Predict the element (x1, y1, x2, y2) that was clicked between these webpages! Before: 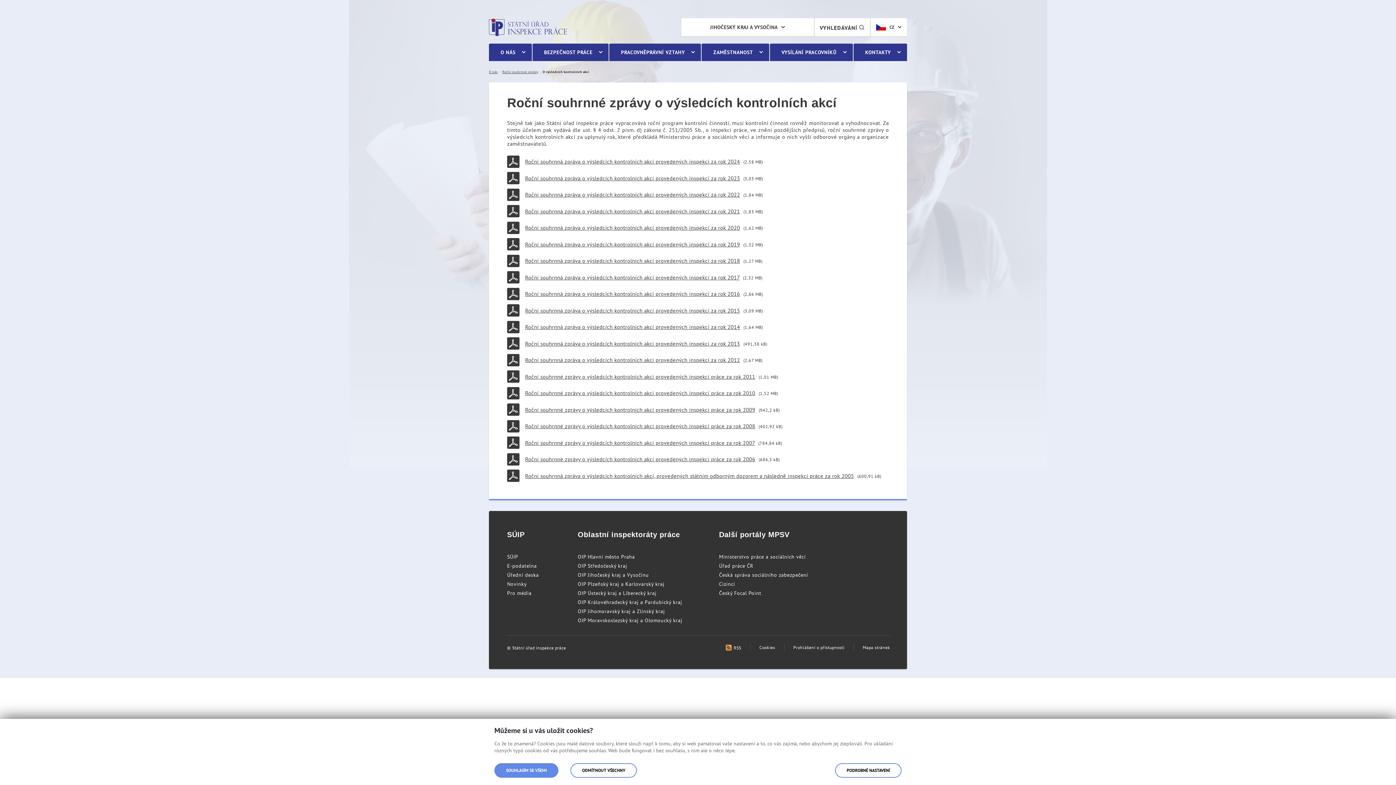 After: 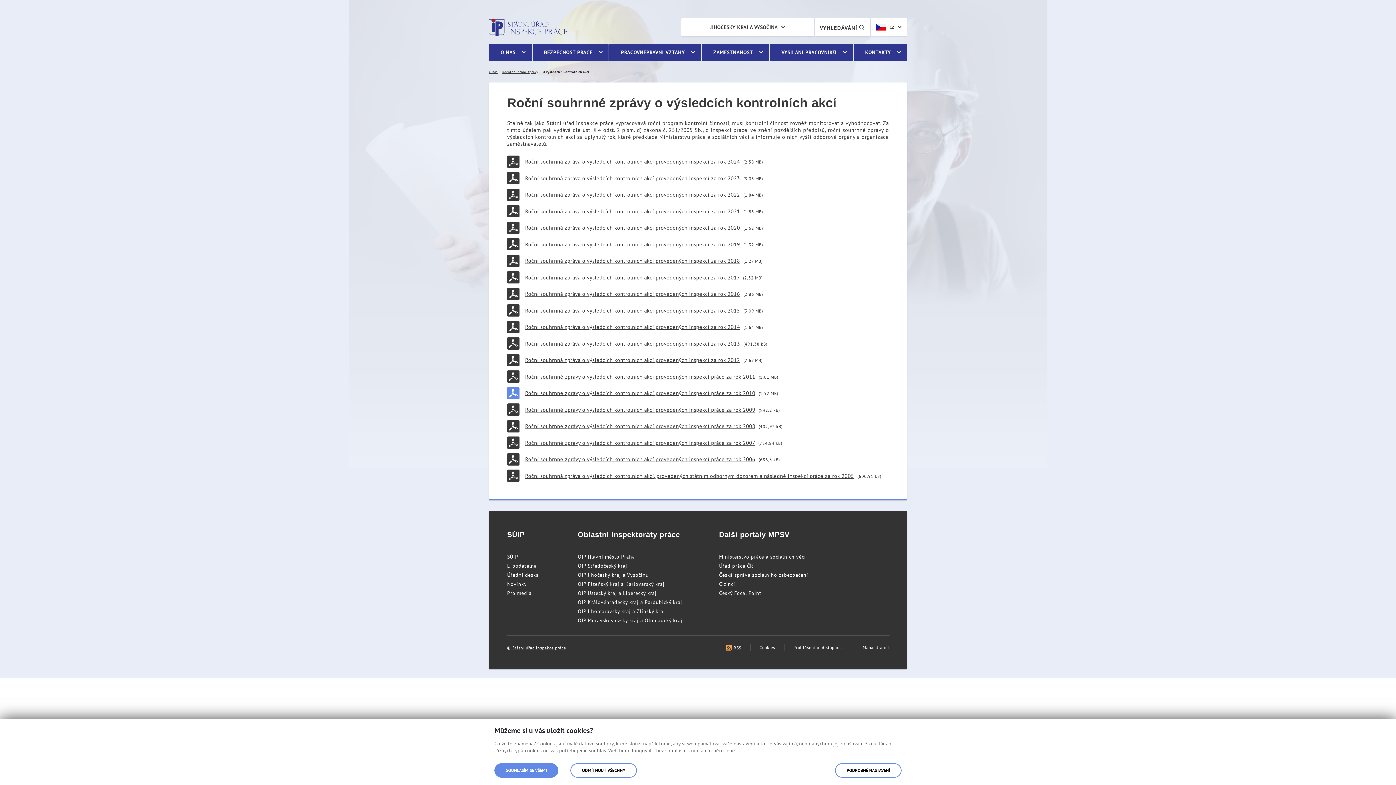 Action: bbox: (507, 387, 778, 399) label: Roční souhrnné zprávy o výsledcích kontrolních akcí provedených inspekcí práce za rok 2010 (1,52 MB)